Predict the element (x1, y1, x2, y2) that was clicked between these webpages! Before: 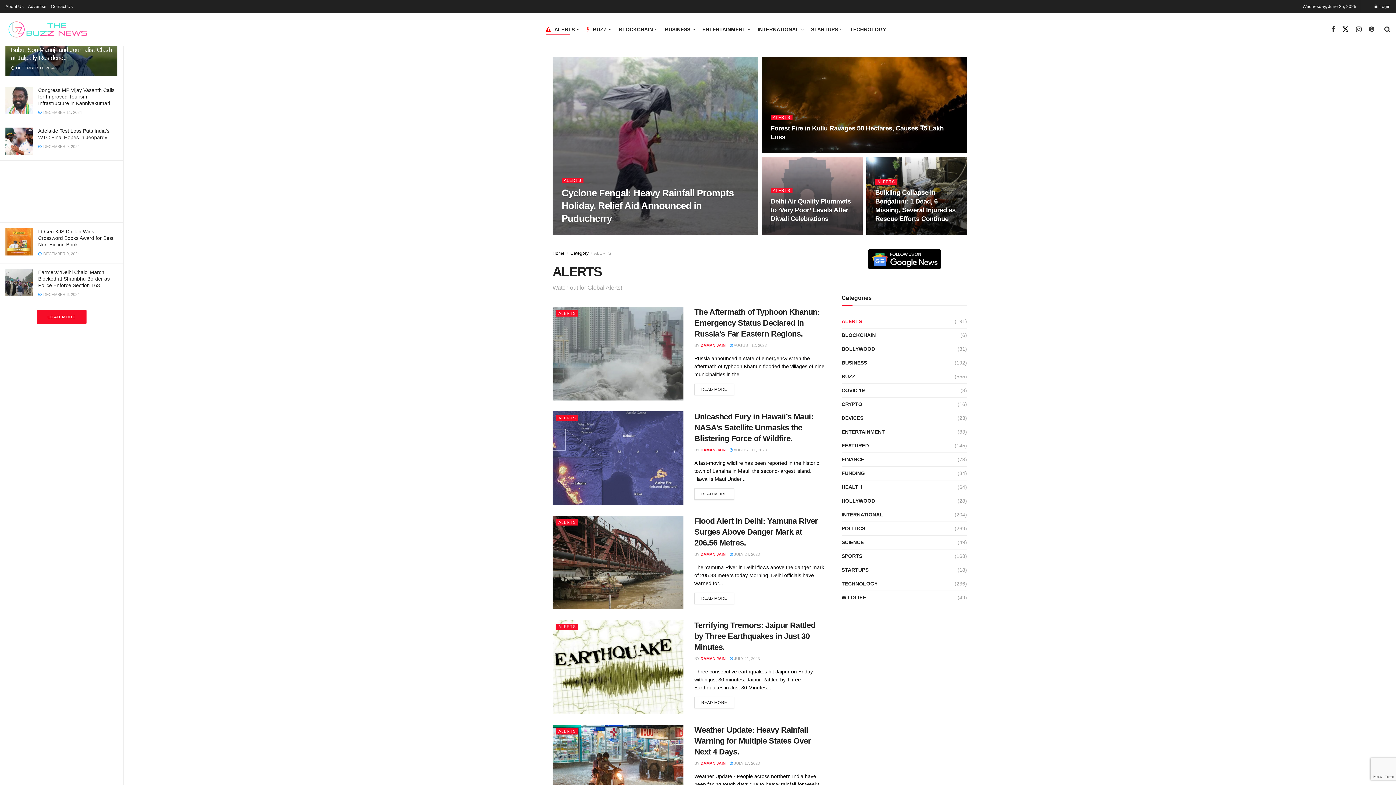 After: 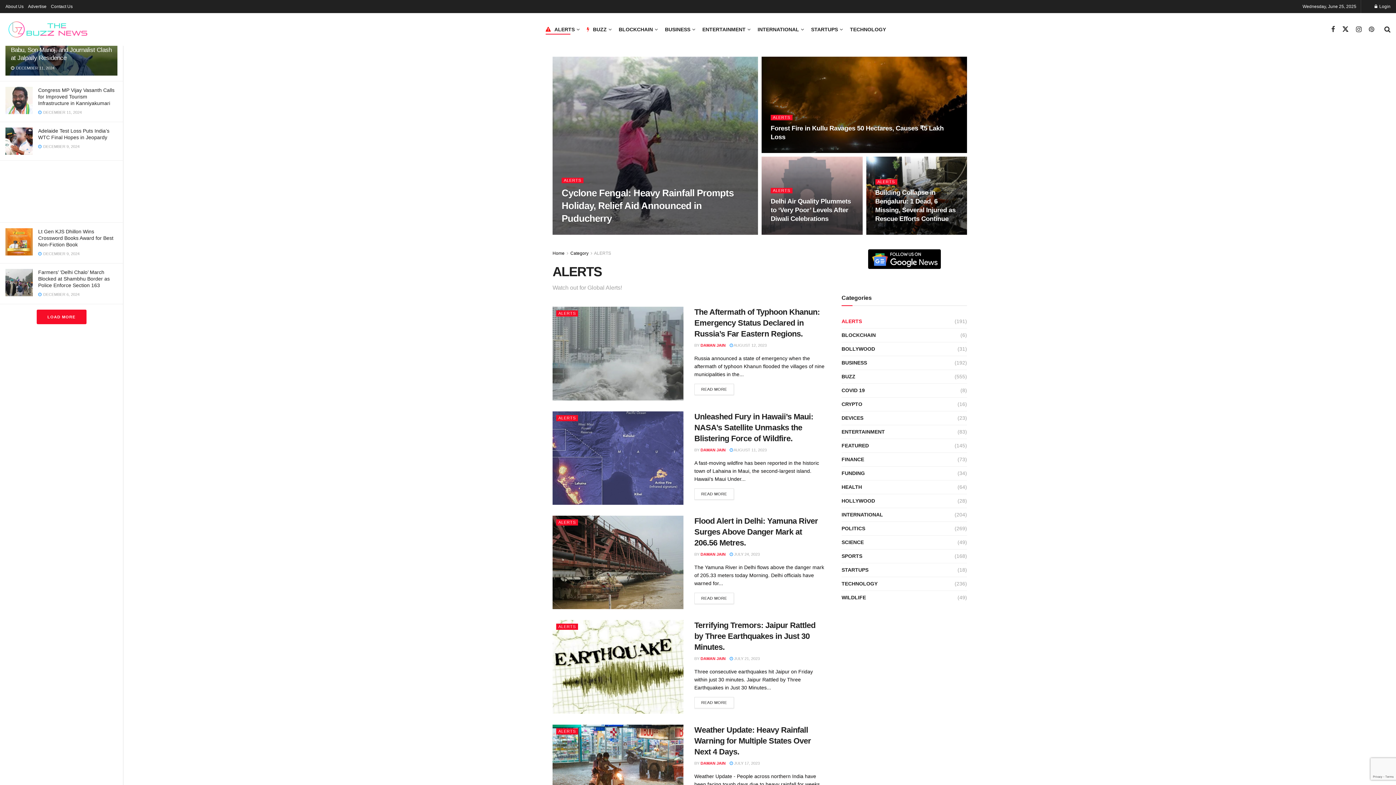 Action: bbox: (1369, 25, 1374, 33) label: Find us on Pinterest